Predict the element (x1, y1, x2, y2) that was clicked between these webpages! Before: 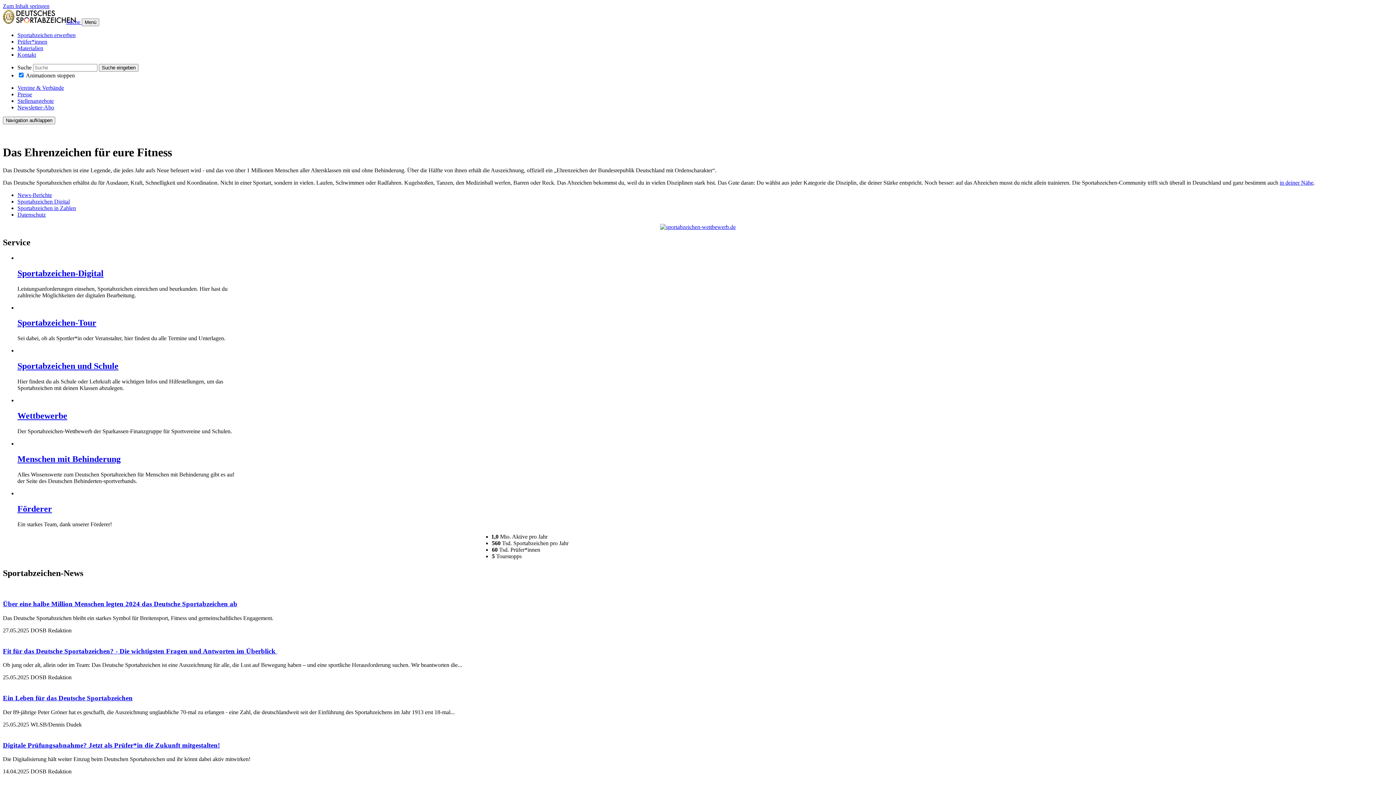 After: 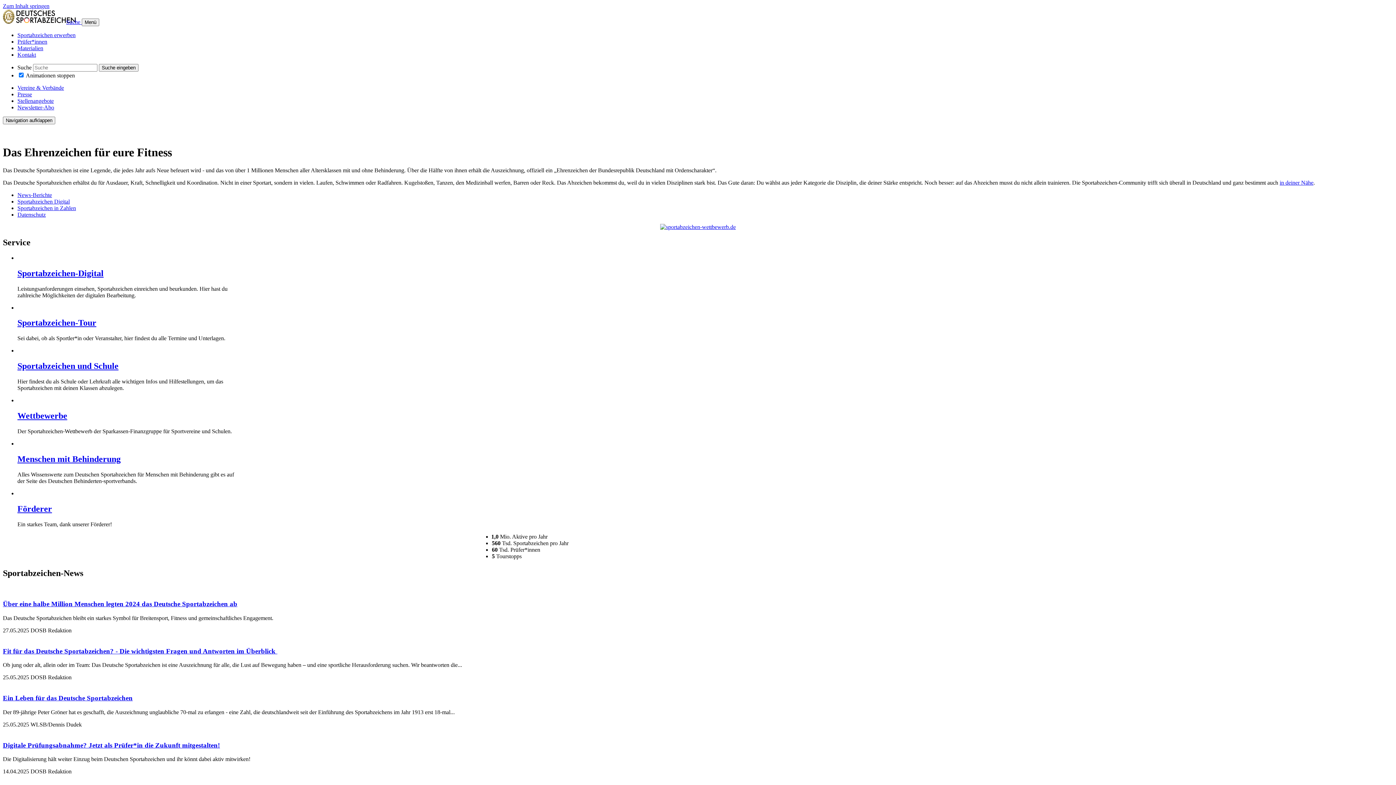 Action: bbox: (17, 504, 52, 513) label: Förderer